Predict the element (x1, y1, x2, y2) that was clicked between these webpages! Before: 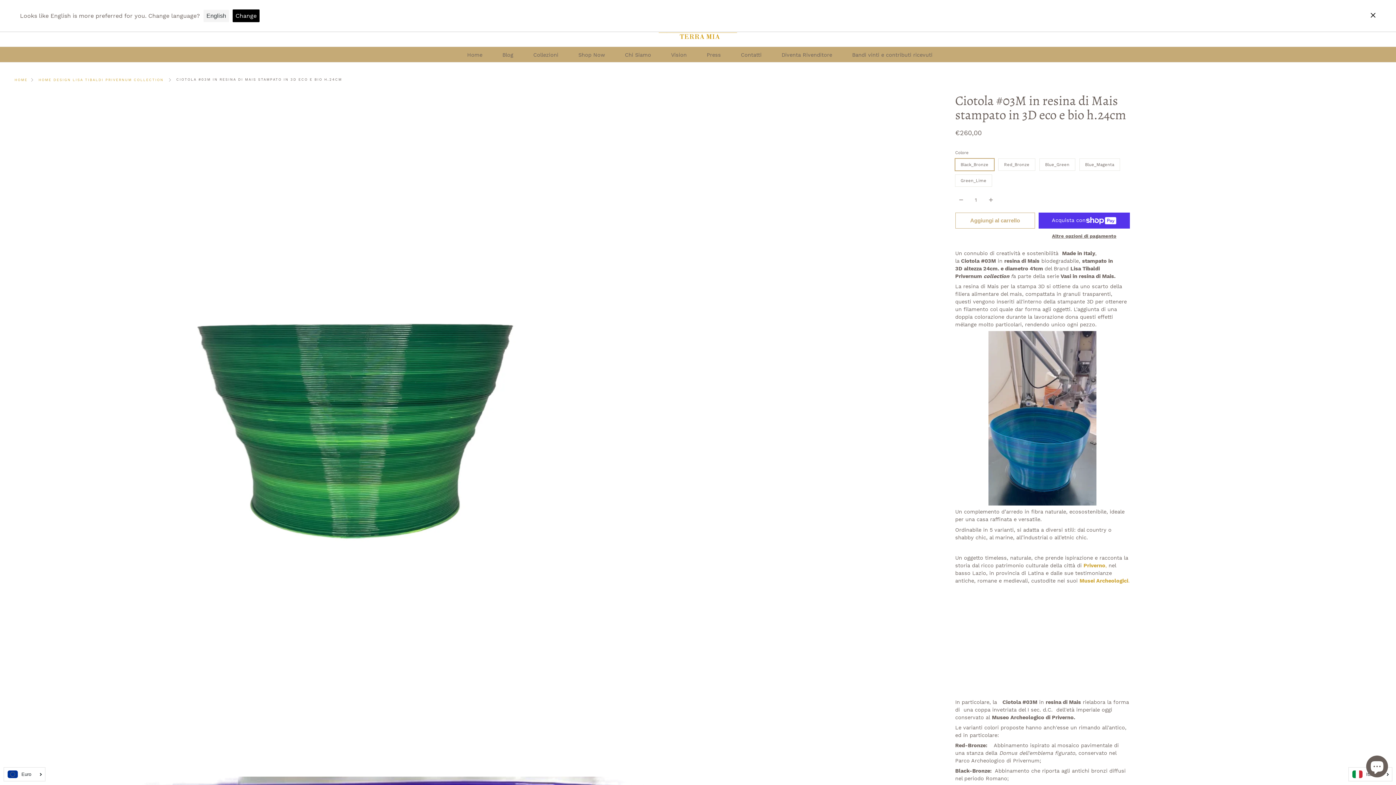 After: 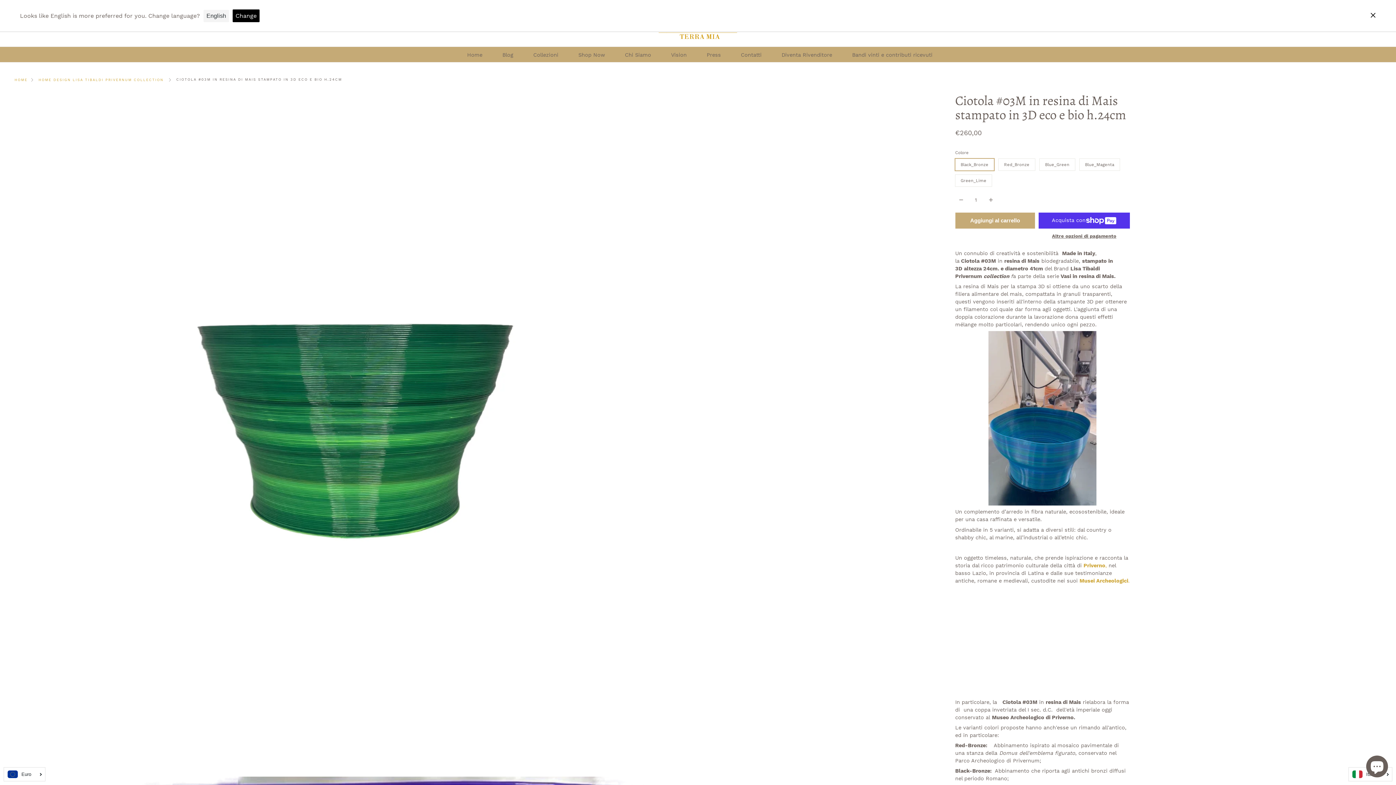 Action: label: Aggiungi al carrello bbox: (955, 212, 1035, 228)